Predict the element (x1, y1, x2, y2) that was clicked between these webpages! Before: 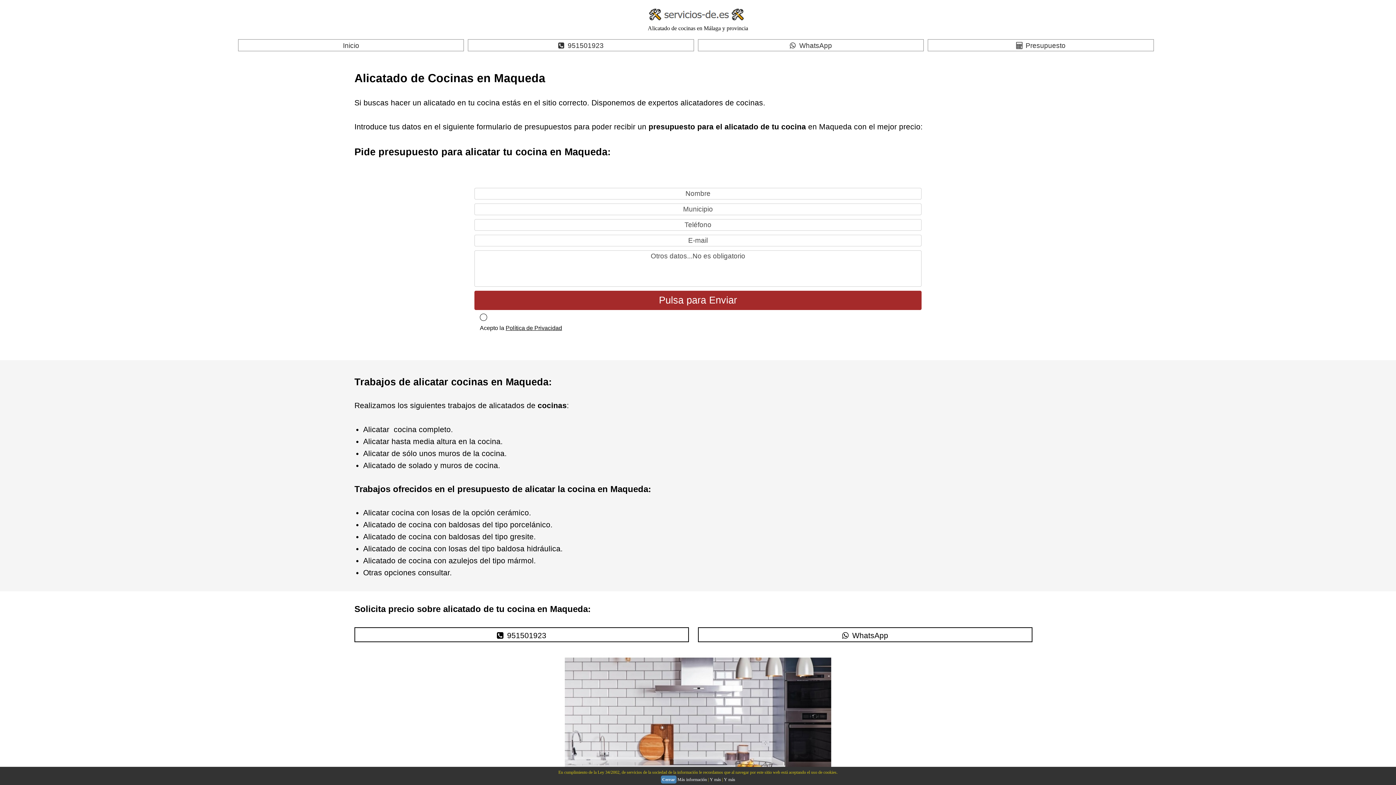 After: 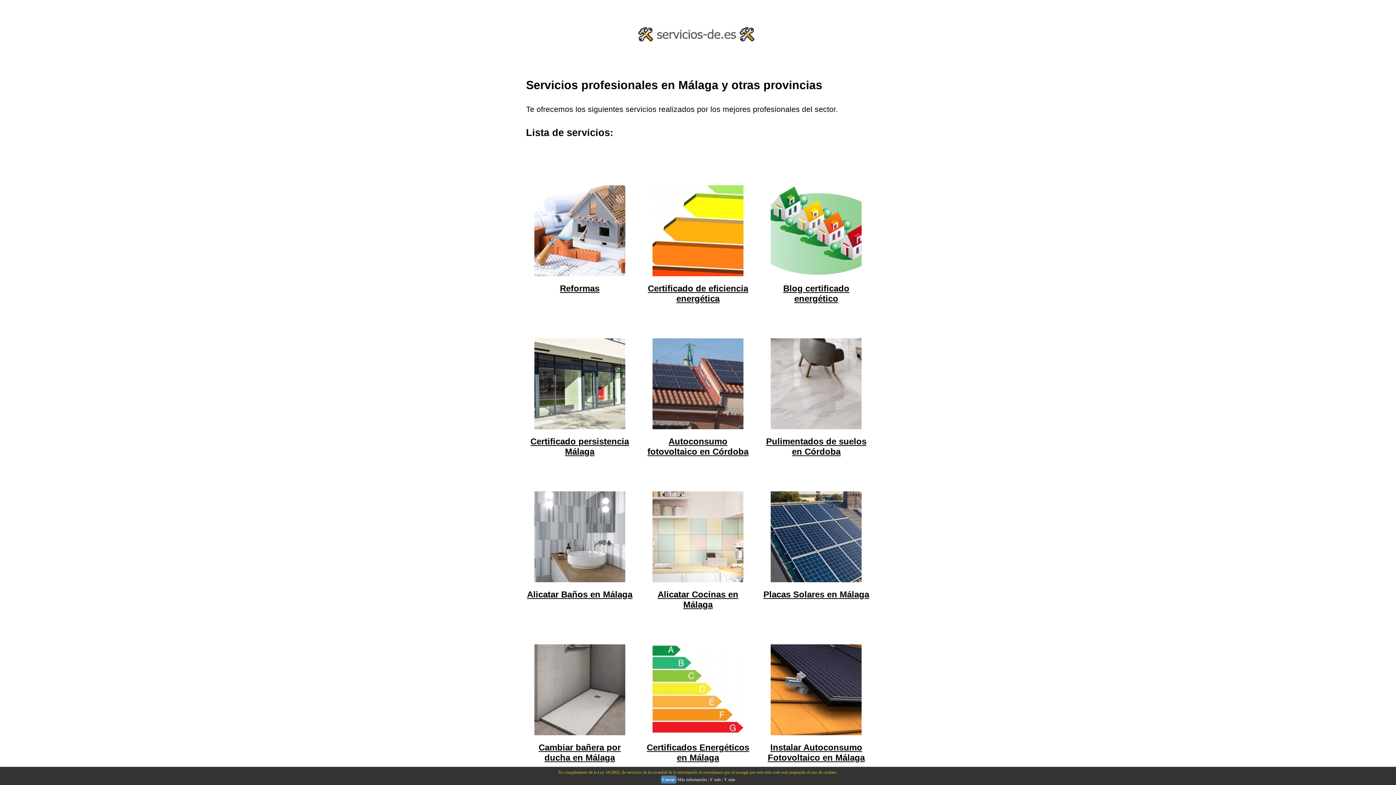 Action: bbox: (238, 7, 1158, 24)